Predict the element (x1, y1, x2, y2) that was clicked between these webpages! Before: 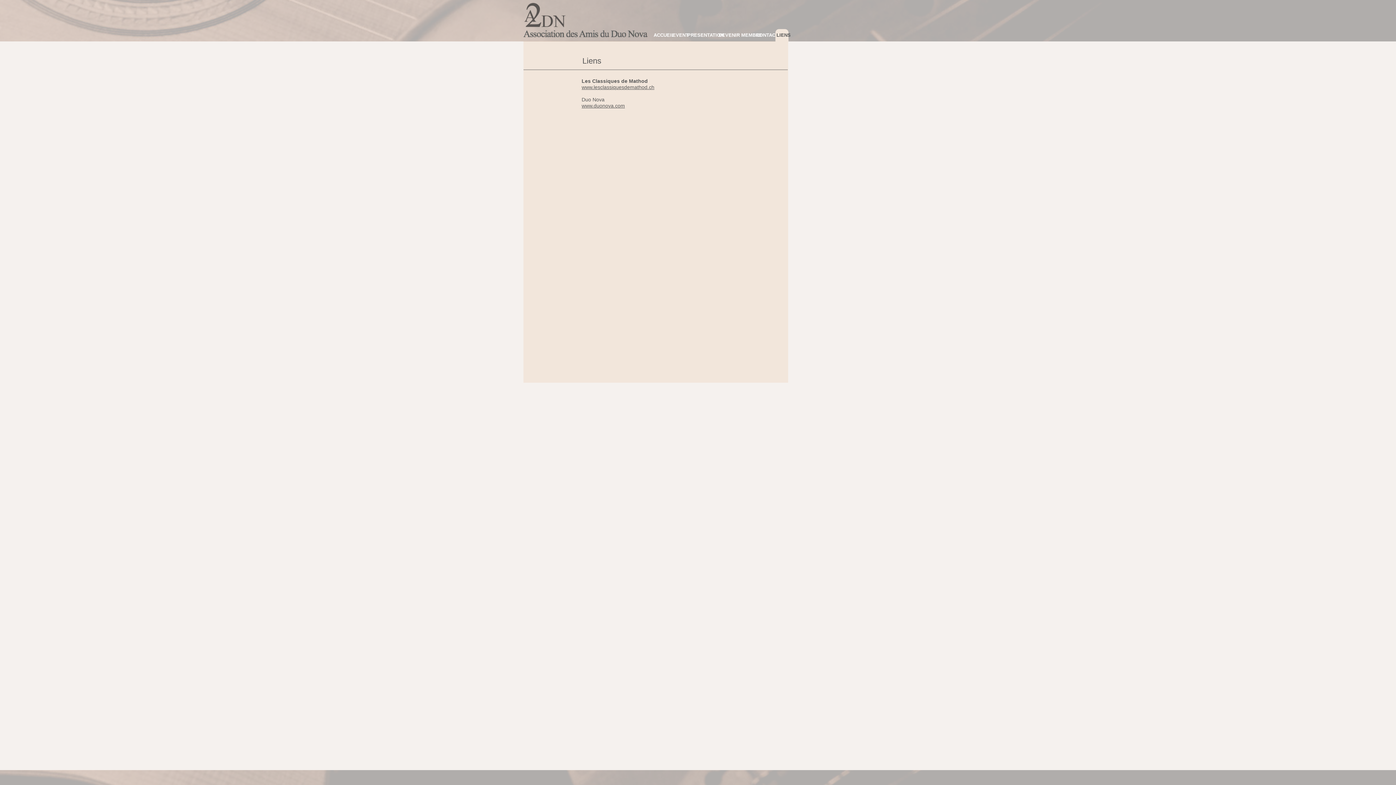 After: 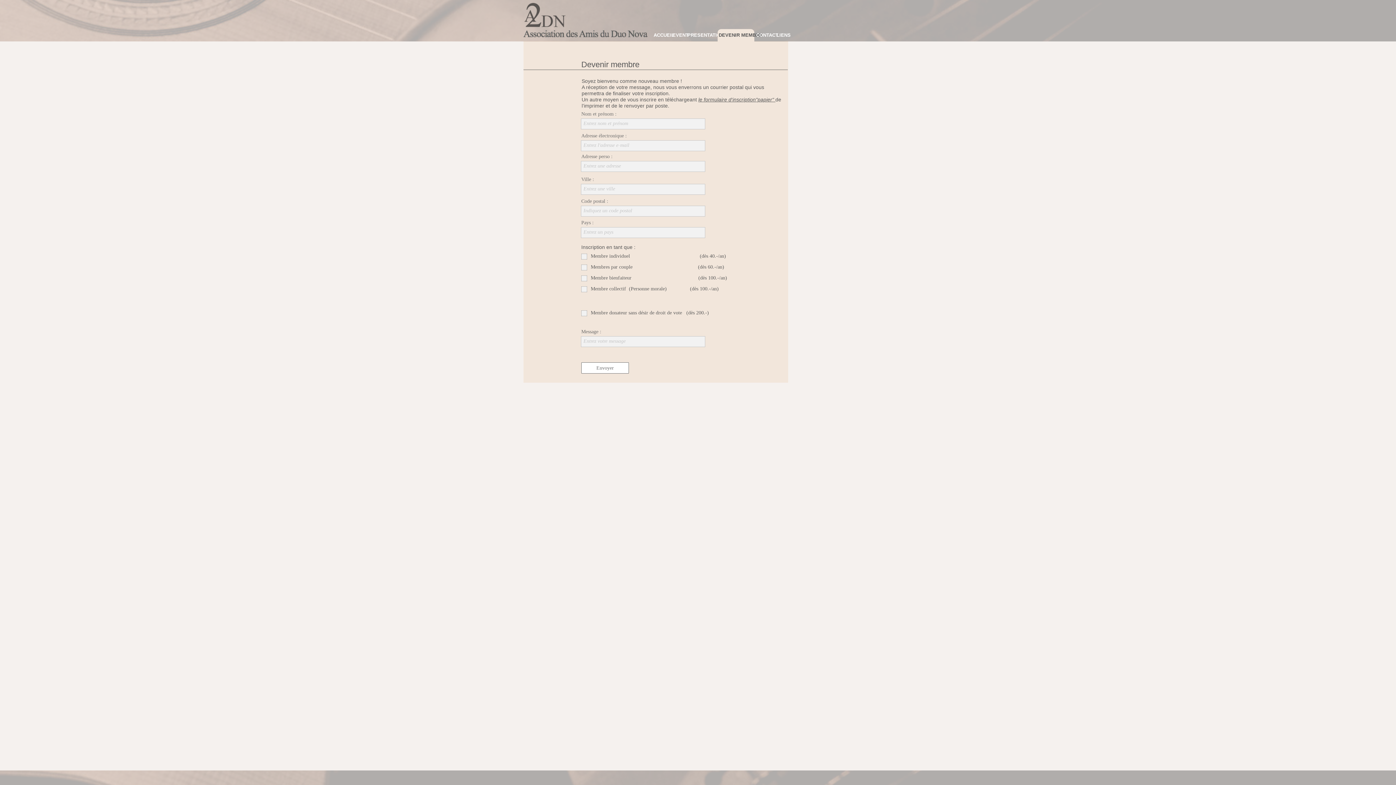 Action: label: DEVENIR MEMBRE bbox: (717, 29, 754, 41)